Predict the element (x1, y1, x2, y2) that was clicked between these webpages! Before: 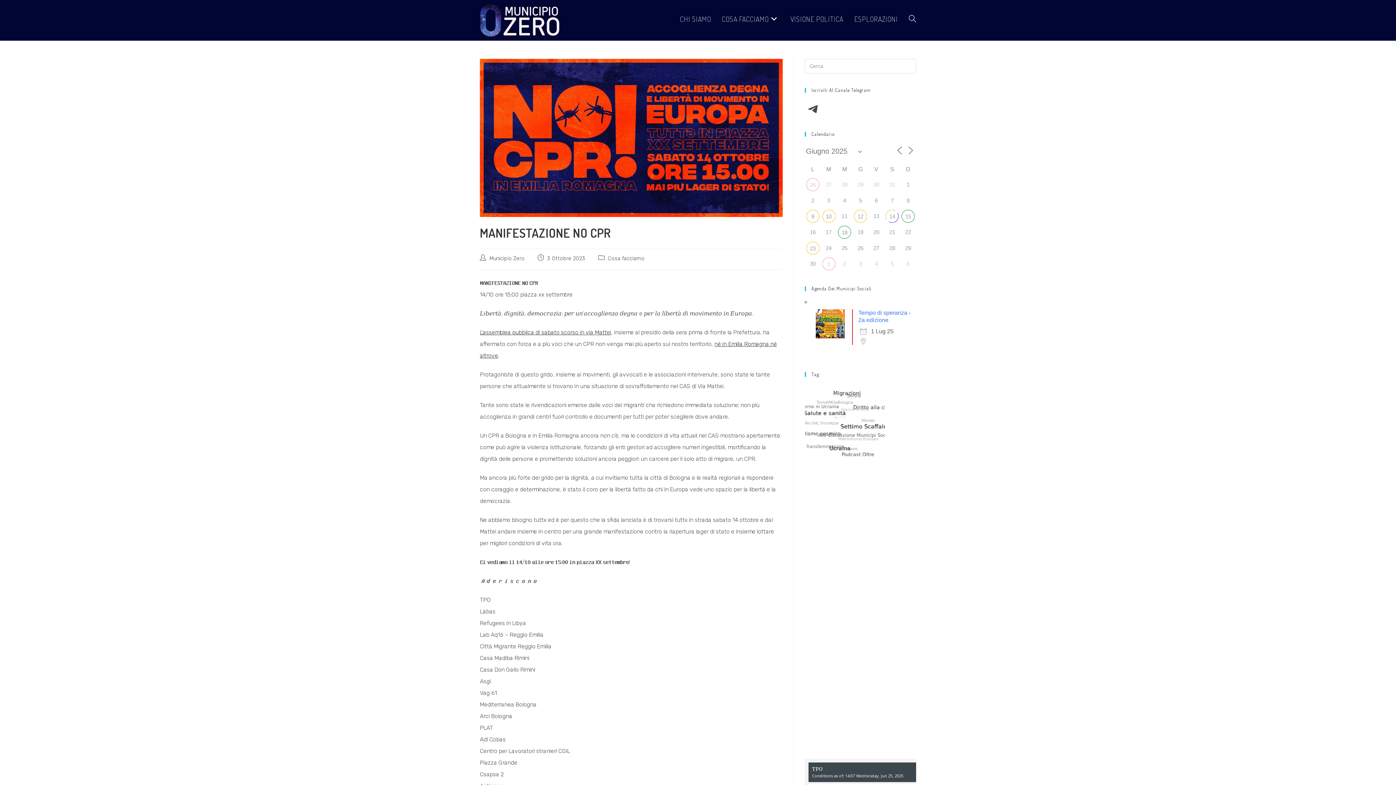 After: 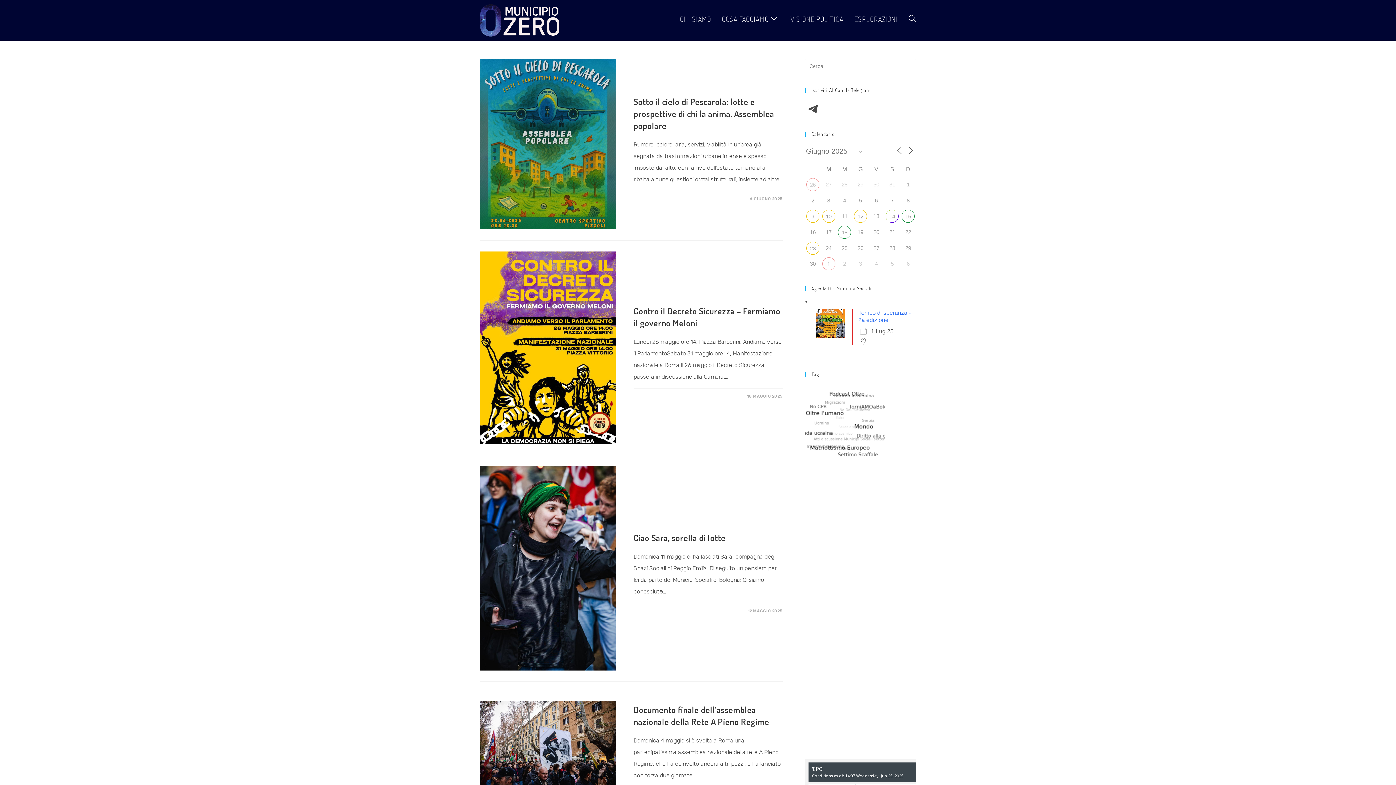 Action: bbox: (716, 3, 785, 34) label: COSA FACCIAMO